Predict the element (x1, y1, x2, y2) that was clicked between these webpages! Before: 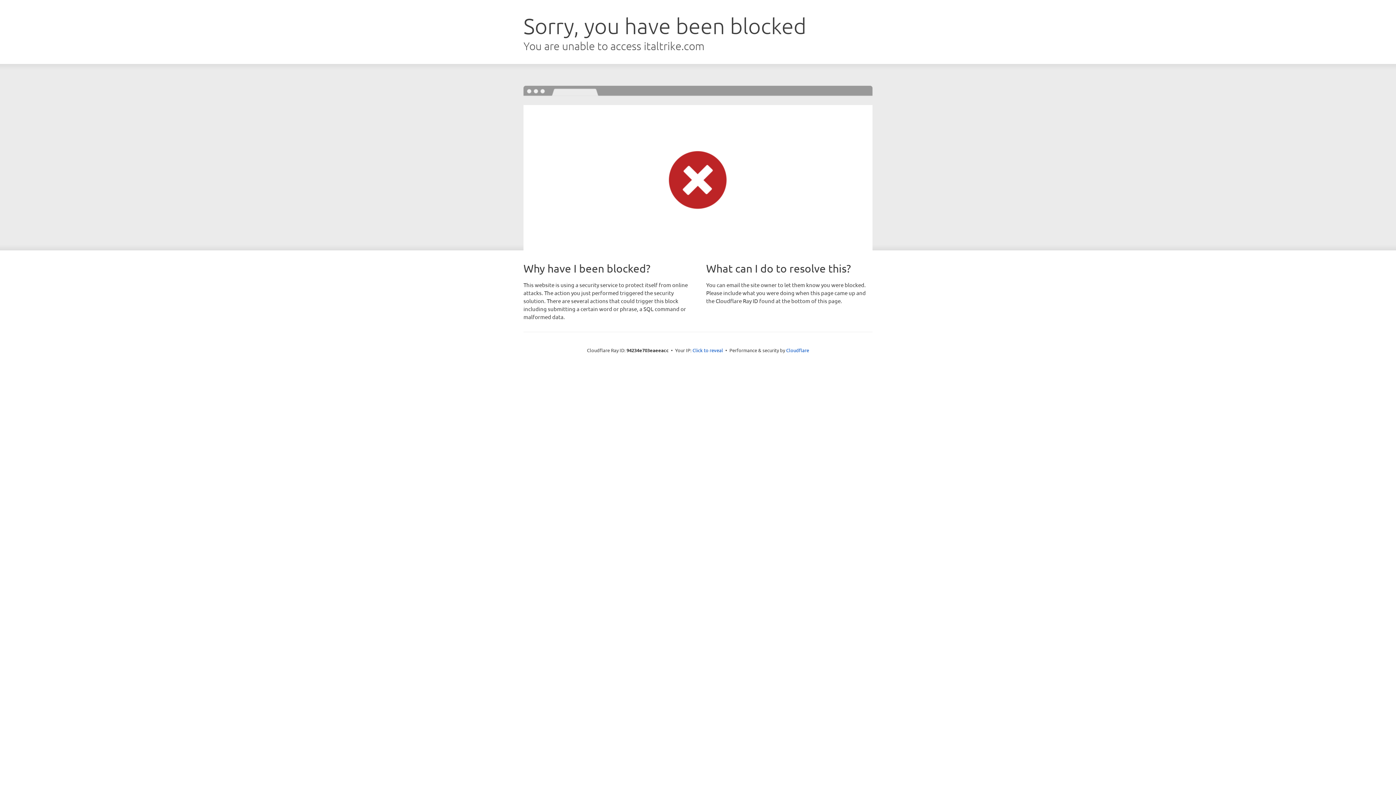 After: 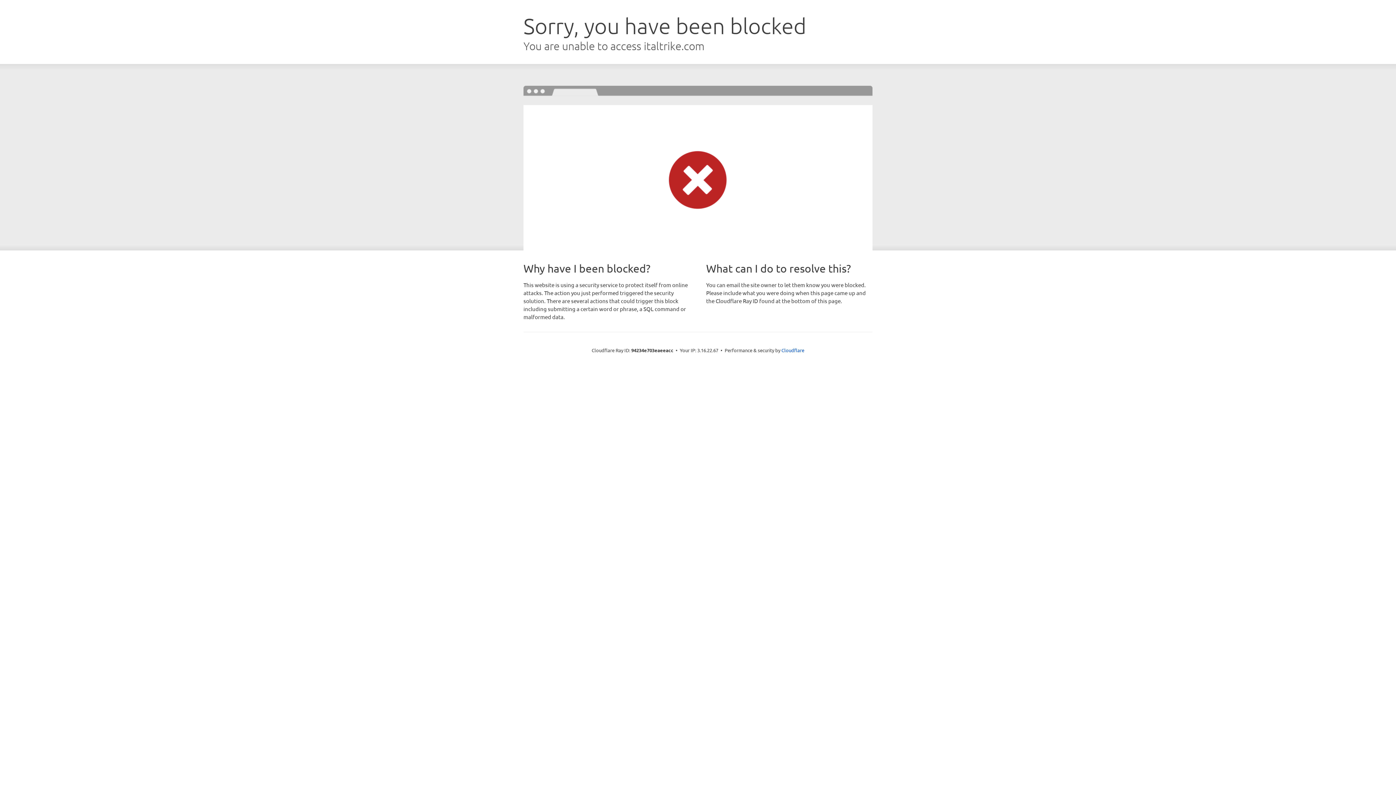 Action: bbox: (692, 346, 723, 353) label: Click to reveal